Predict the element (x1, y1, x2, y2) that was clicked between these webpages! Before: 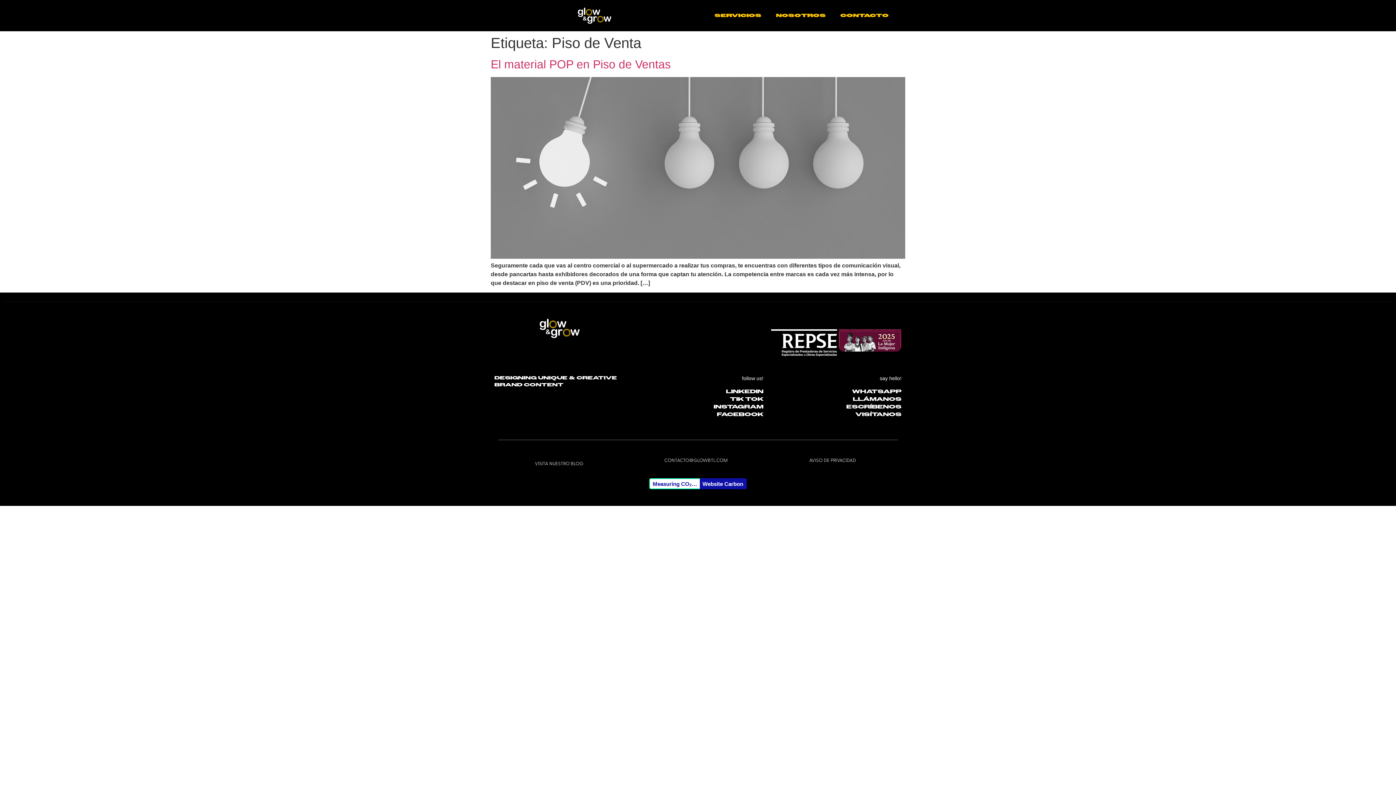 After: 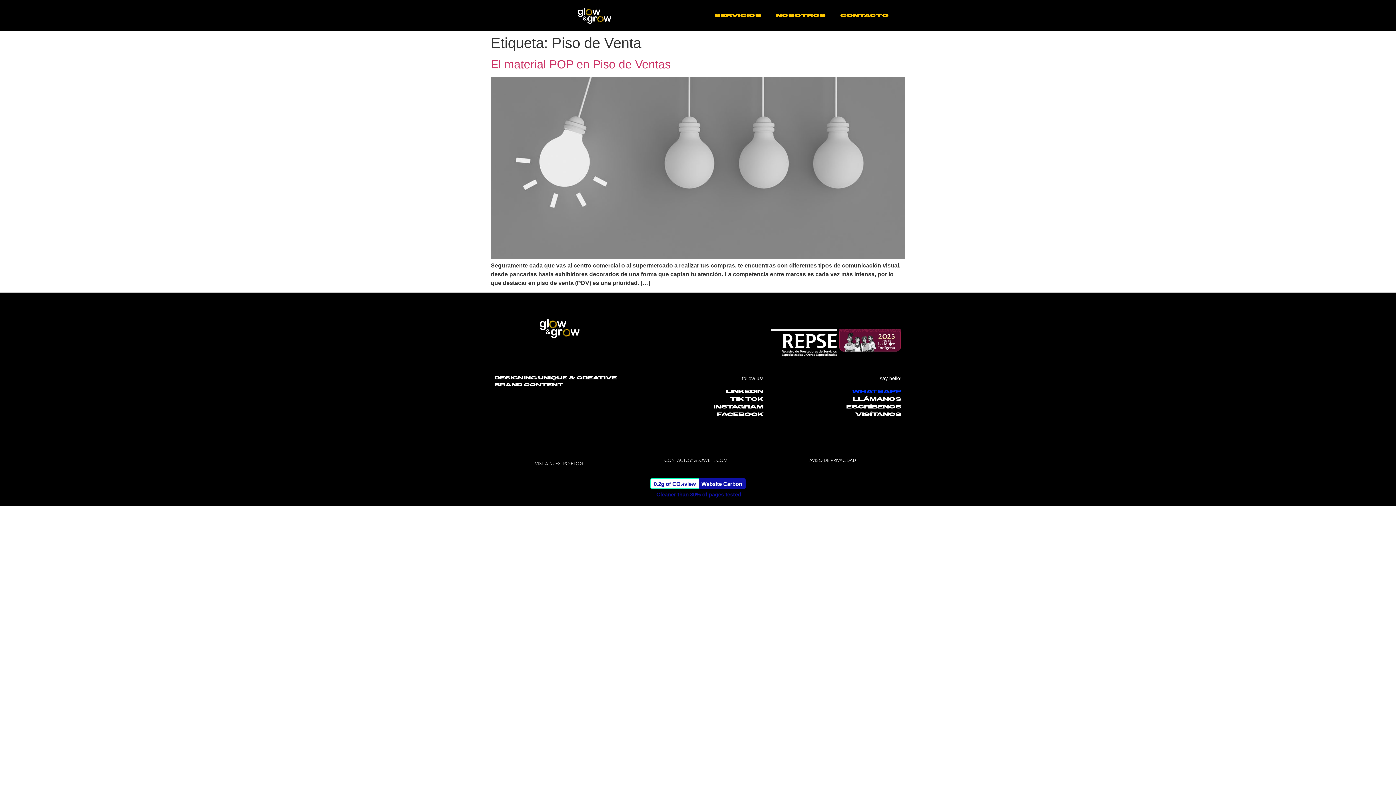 Action: label: WHATSAPP bbox: (852, 388, 901, 394)